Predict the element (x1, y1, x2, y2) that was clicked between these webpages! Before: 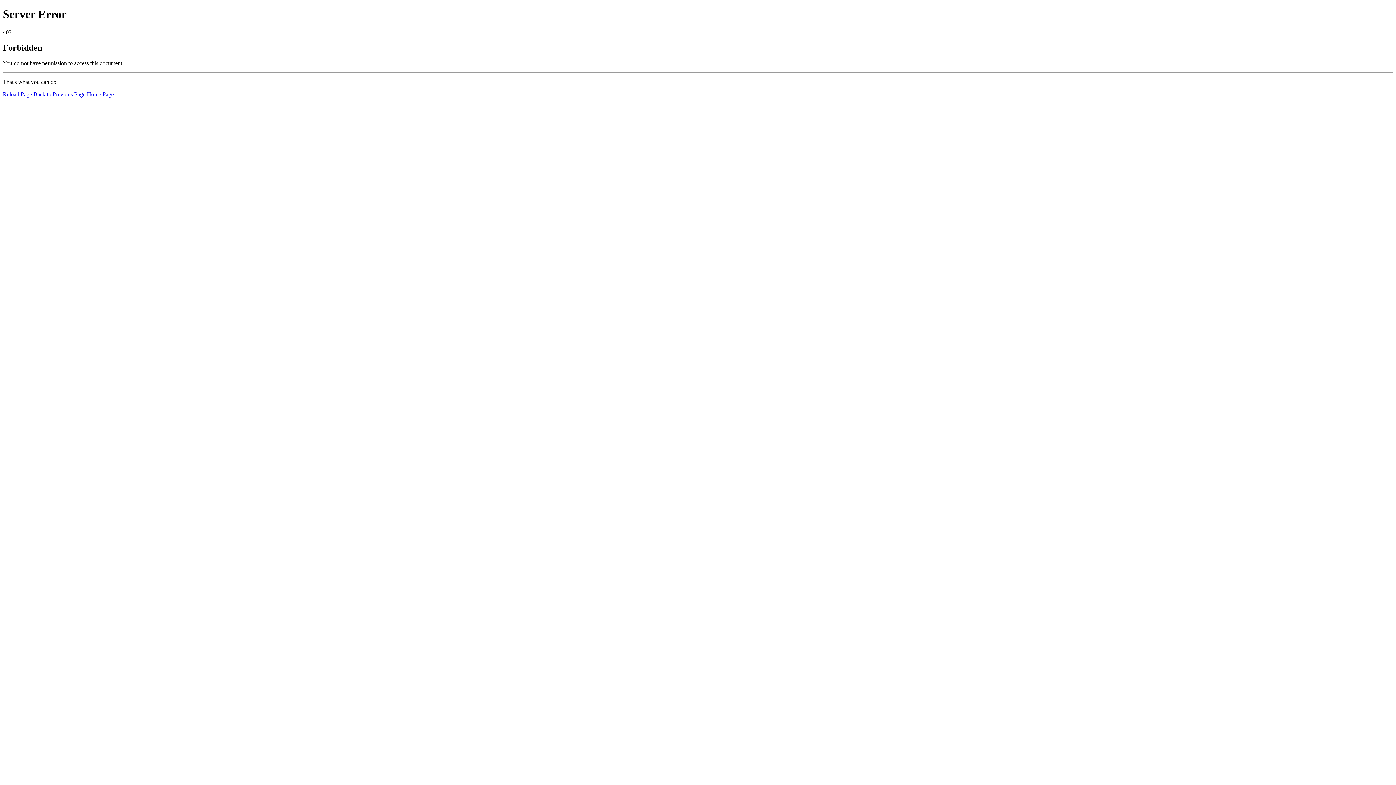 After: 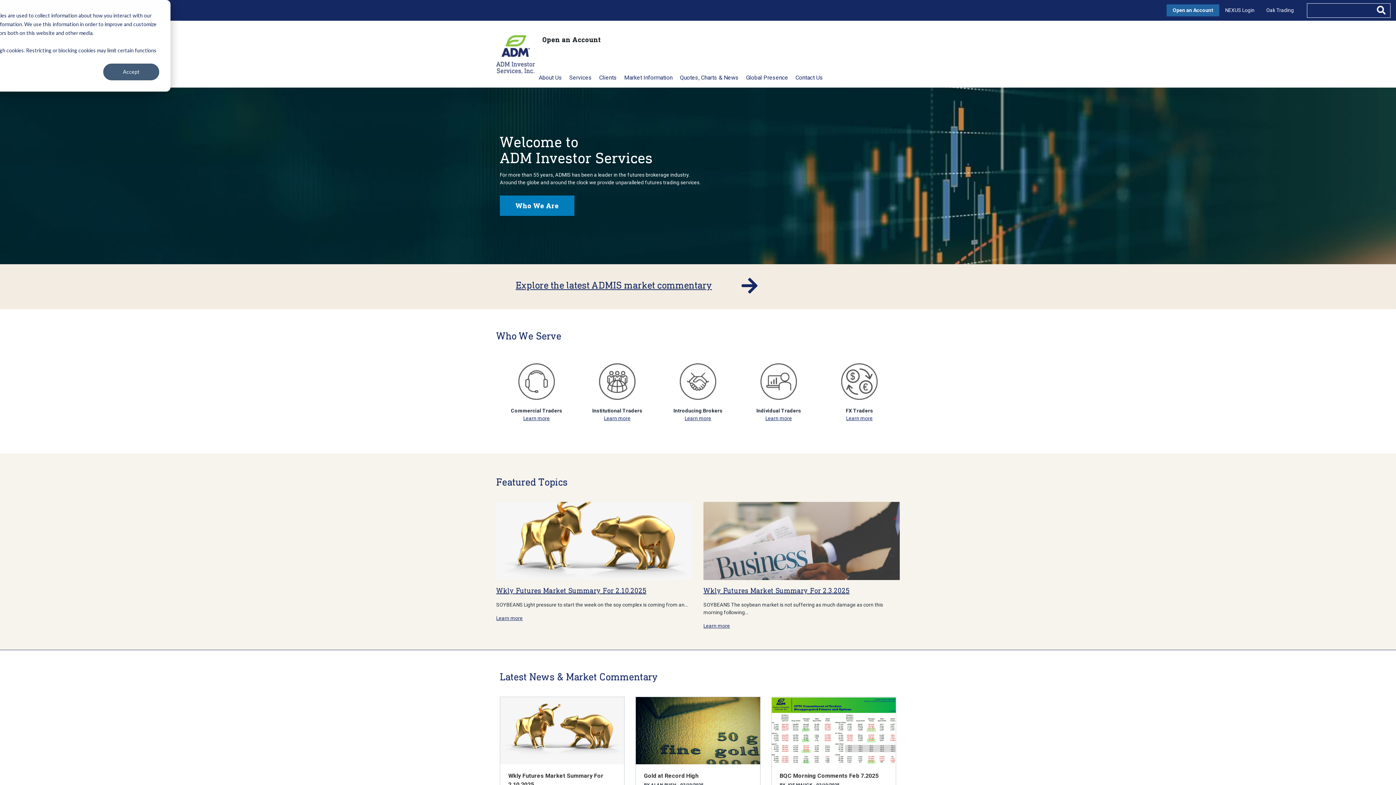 Action: bbox: (86, 91, 113, 97) label: Home Page